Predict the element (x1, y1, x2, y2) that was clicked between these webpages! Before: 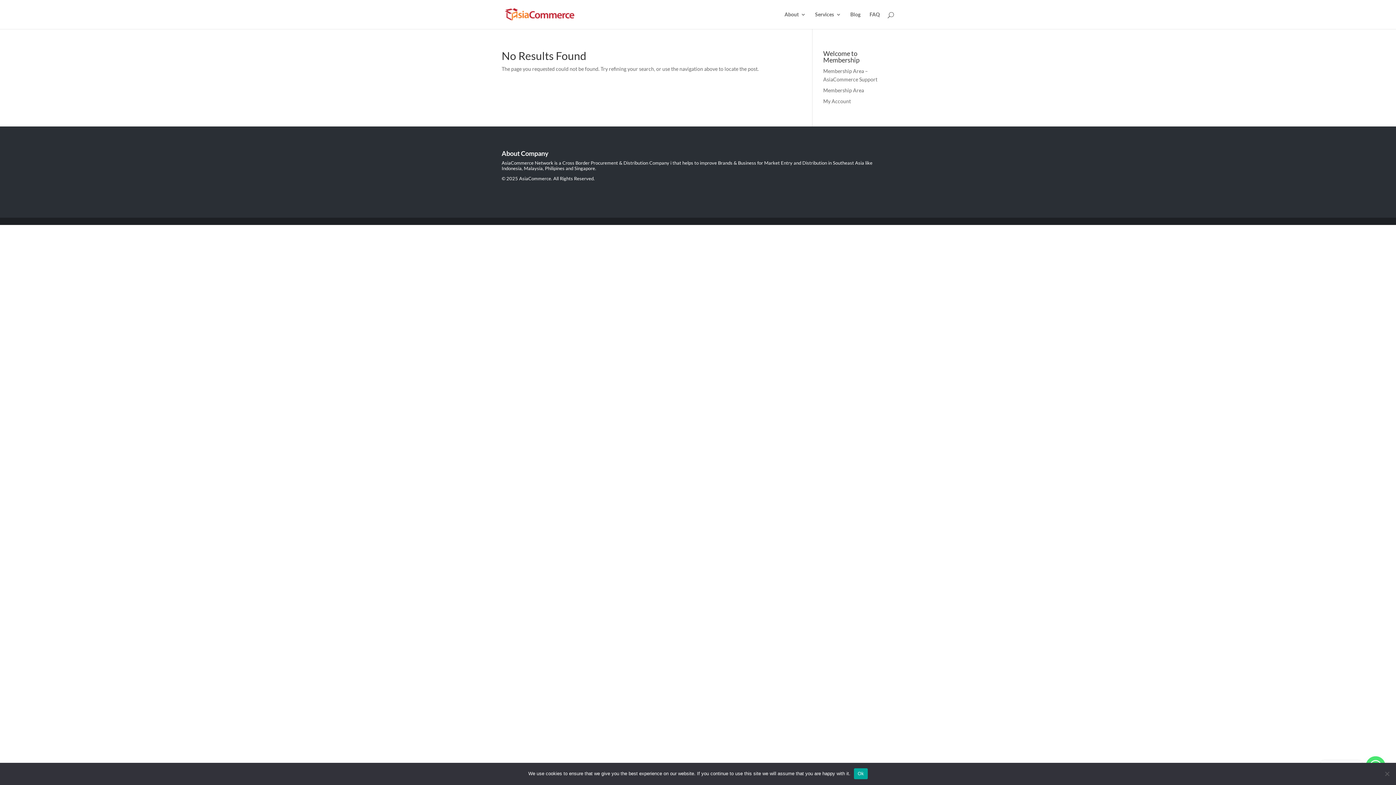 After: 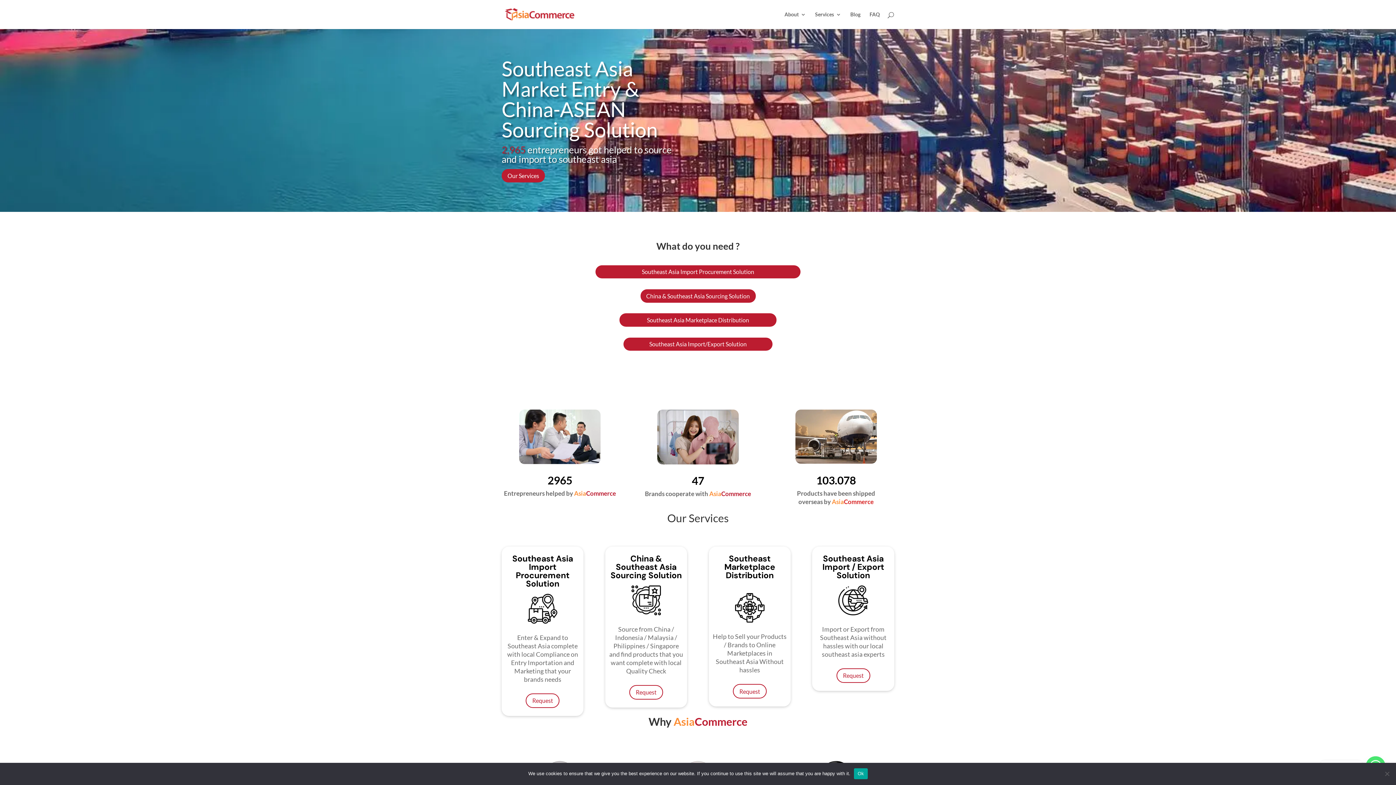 Action: bbox: (502, 10, 576, 16)